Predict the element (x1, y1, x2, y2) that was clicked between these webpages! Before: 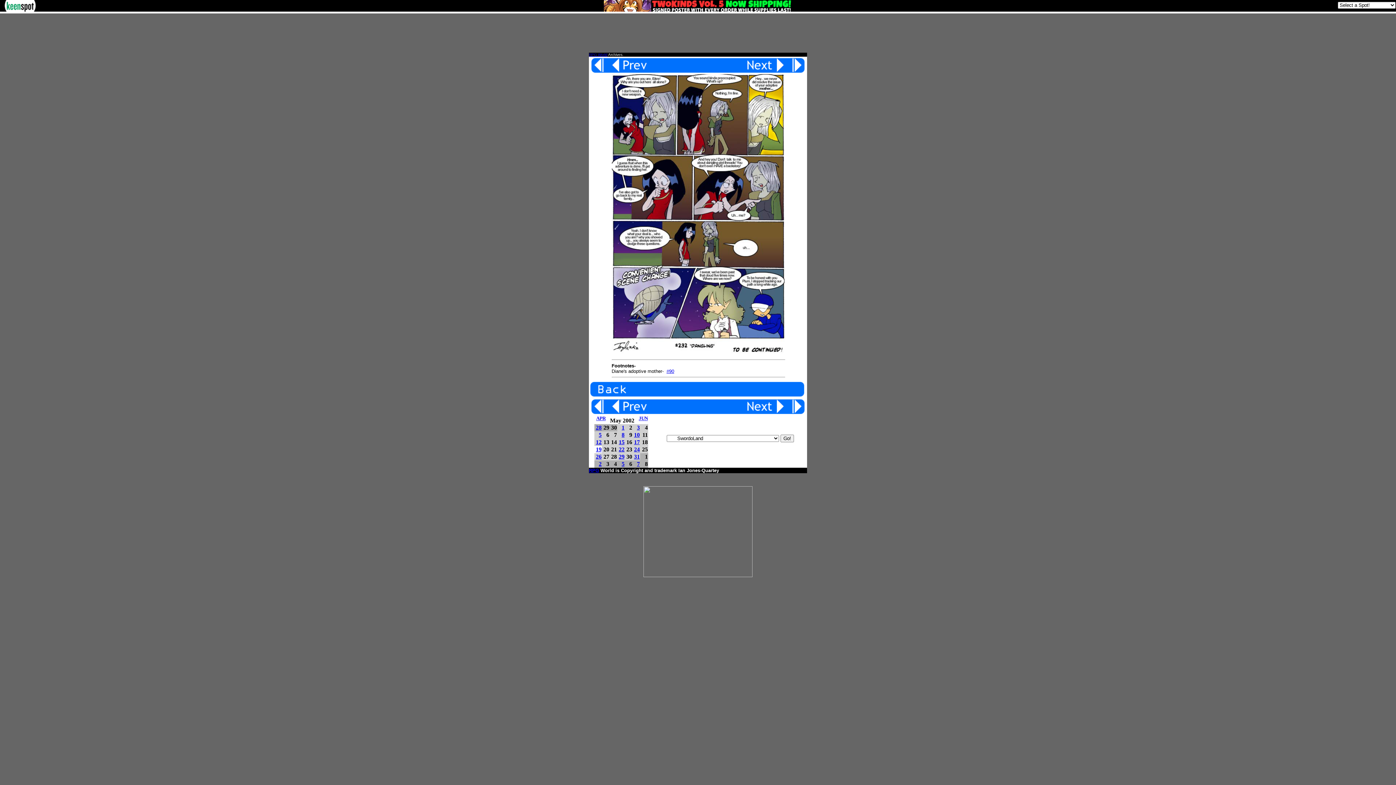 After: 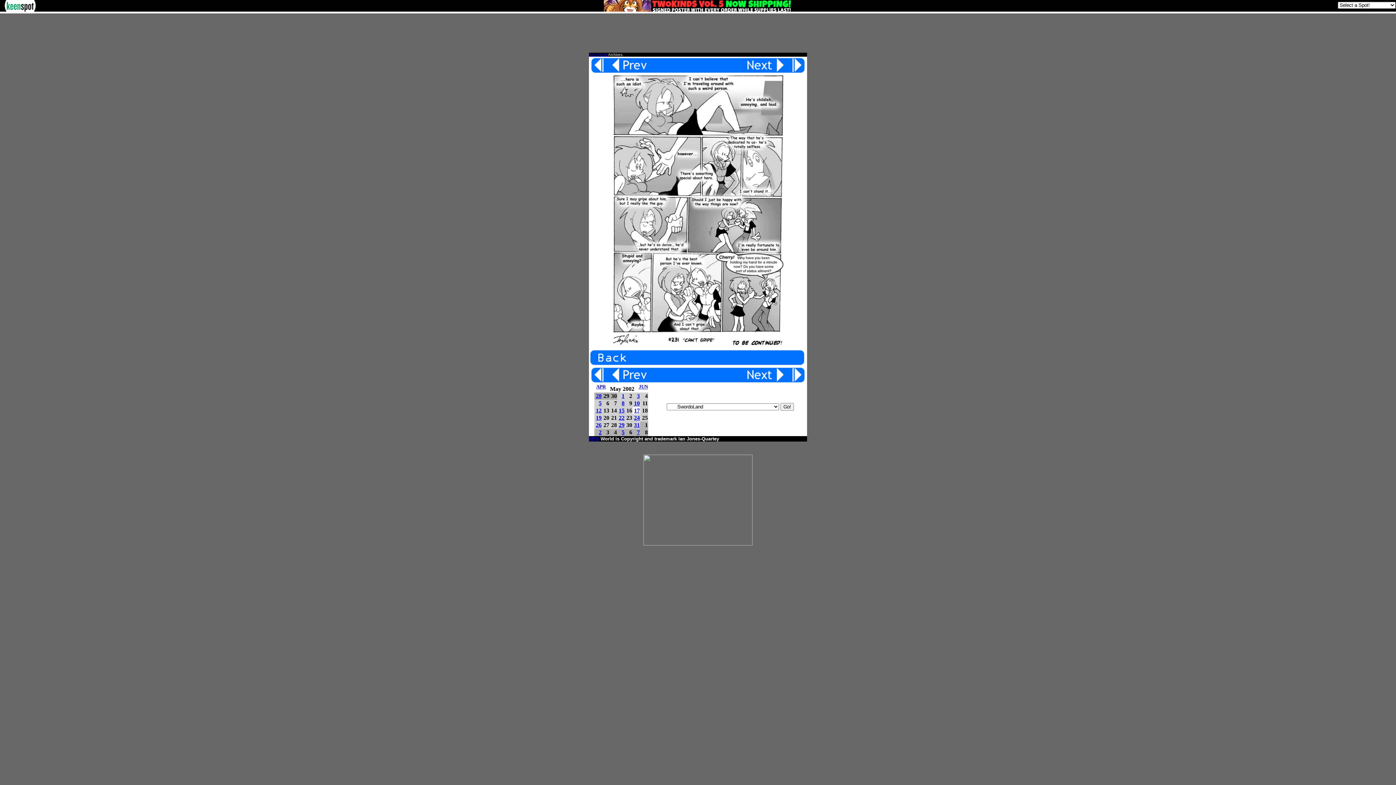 Action: bbox: (634, 439, 640, 445) label: 17